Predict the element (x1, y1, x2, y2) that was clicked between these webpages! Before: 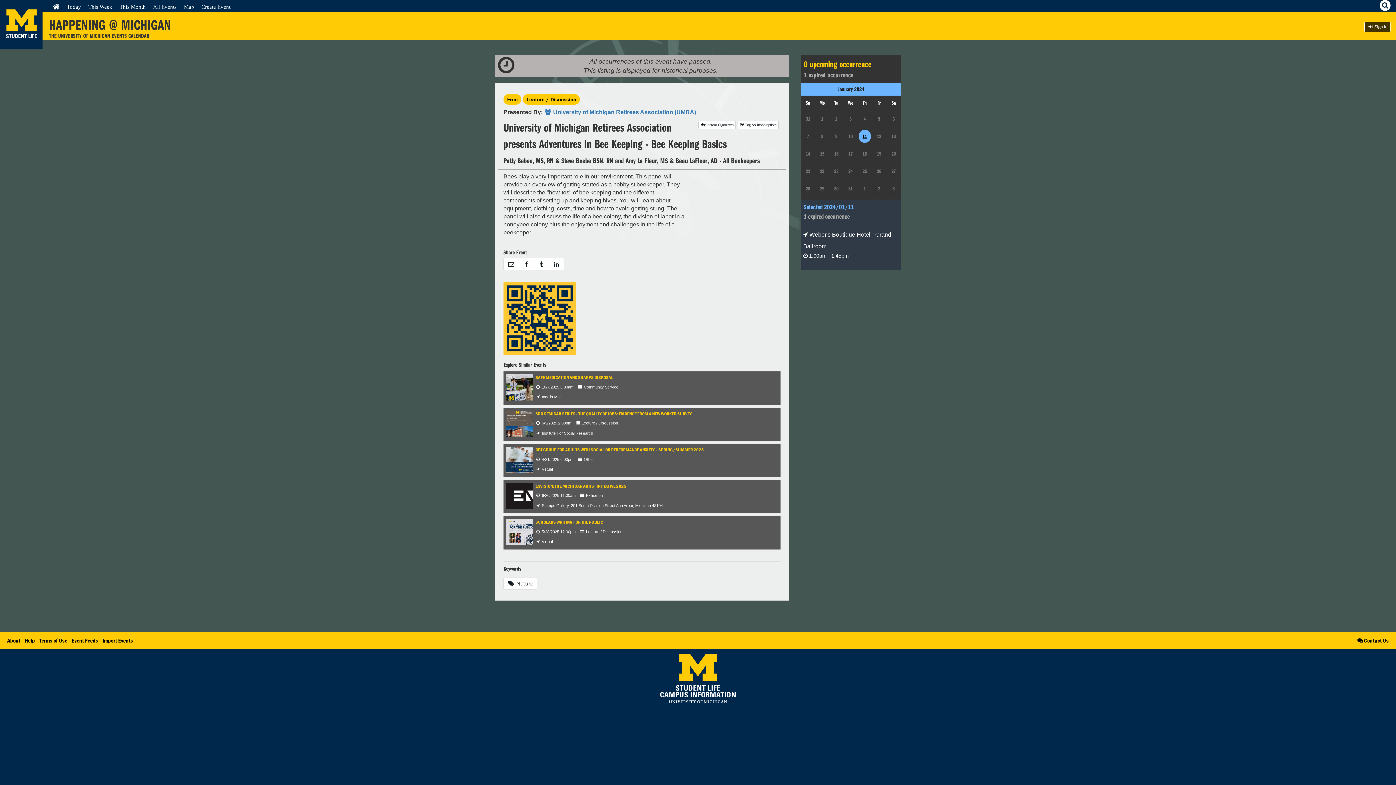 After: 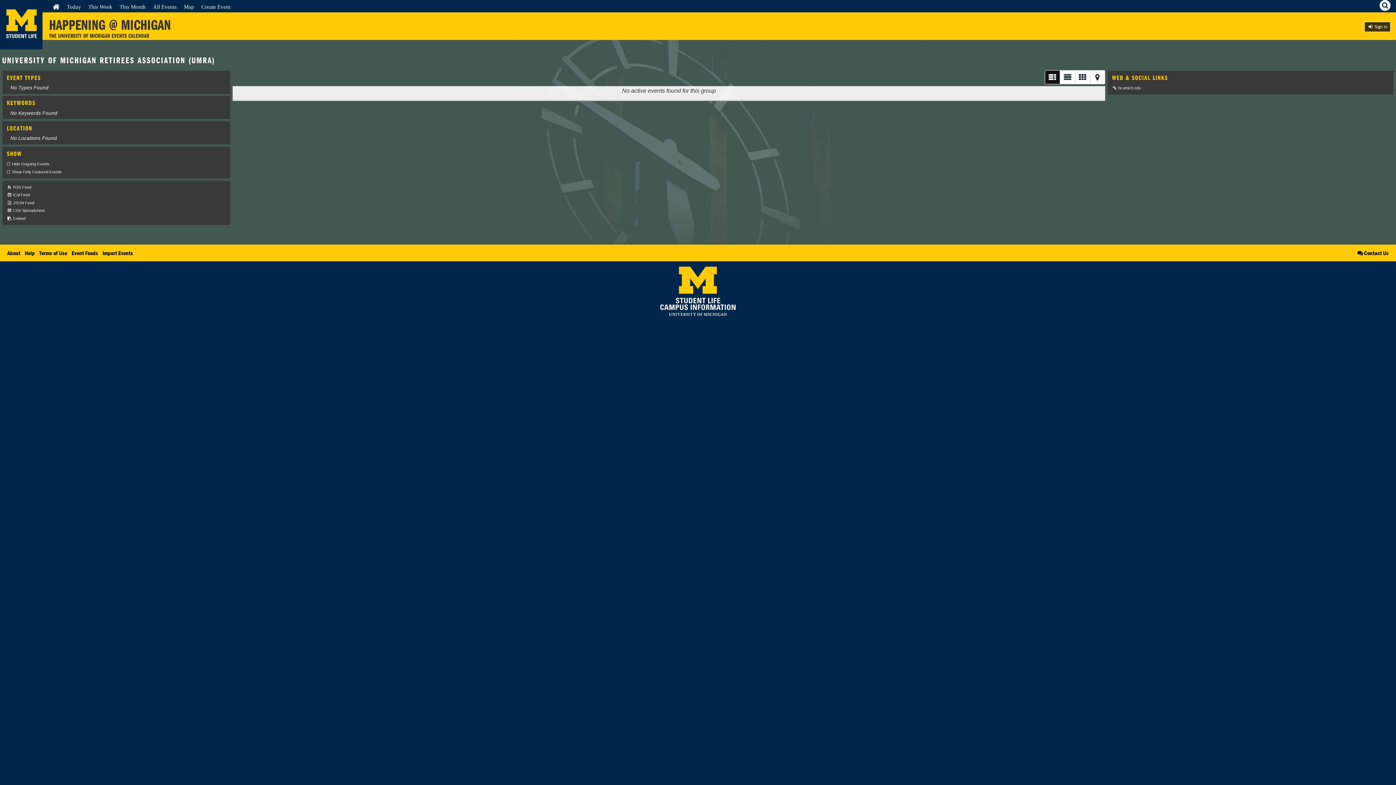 Action: bbox: (544, 109, 696, 115) label:  University of Michigan Retirees Association (UMRA)